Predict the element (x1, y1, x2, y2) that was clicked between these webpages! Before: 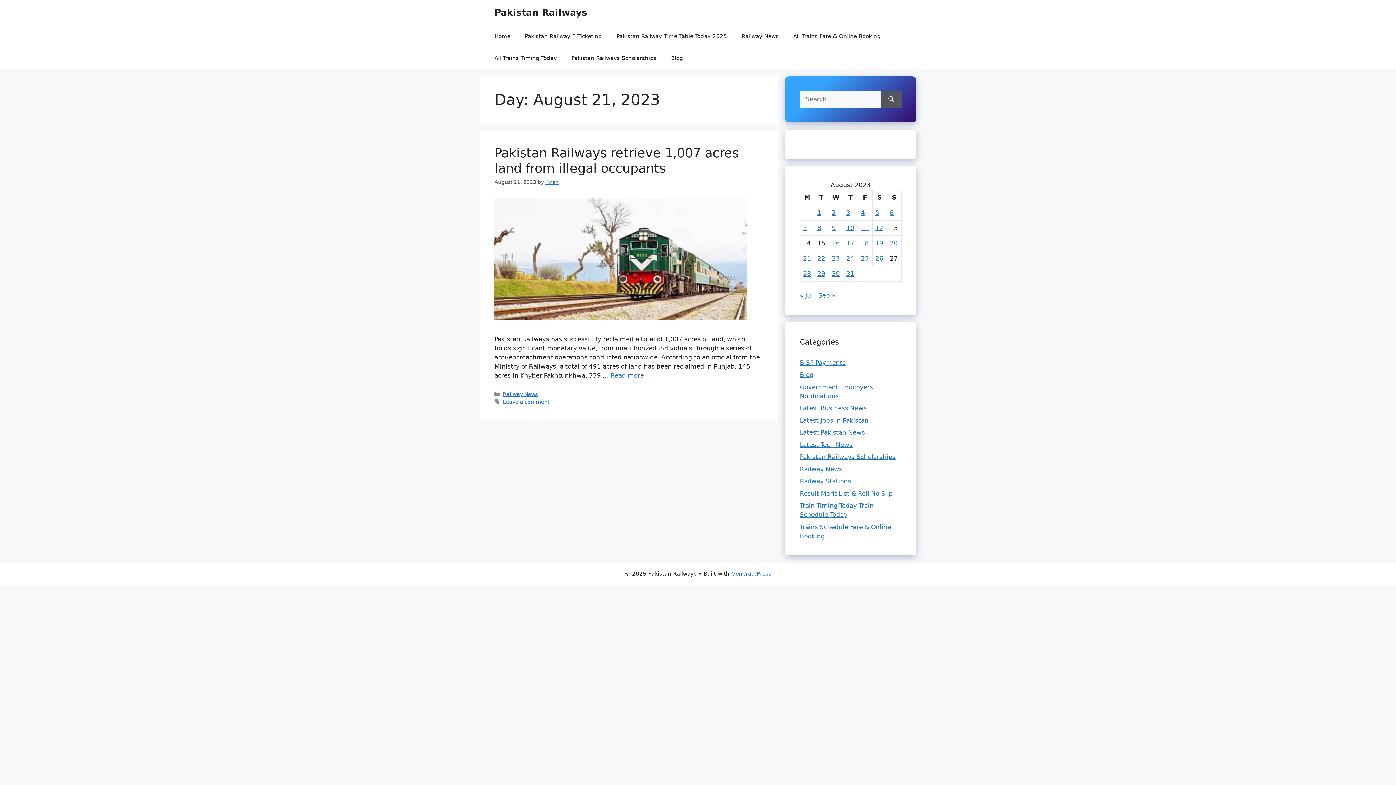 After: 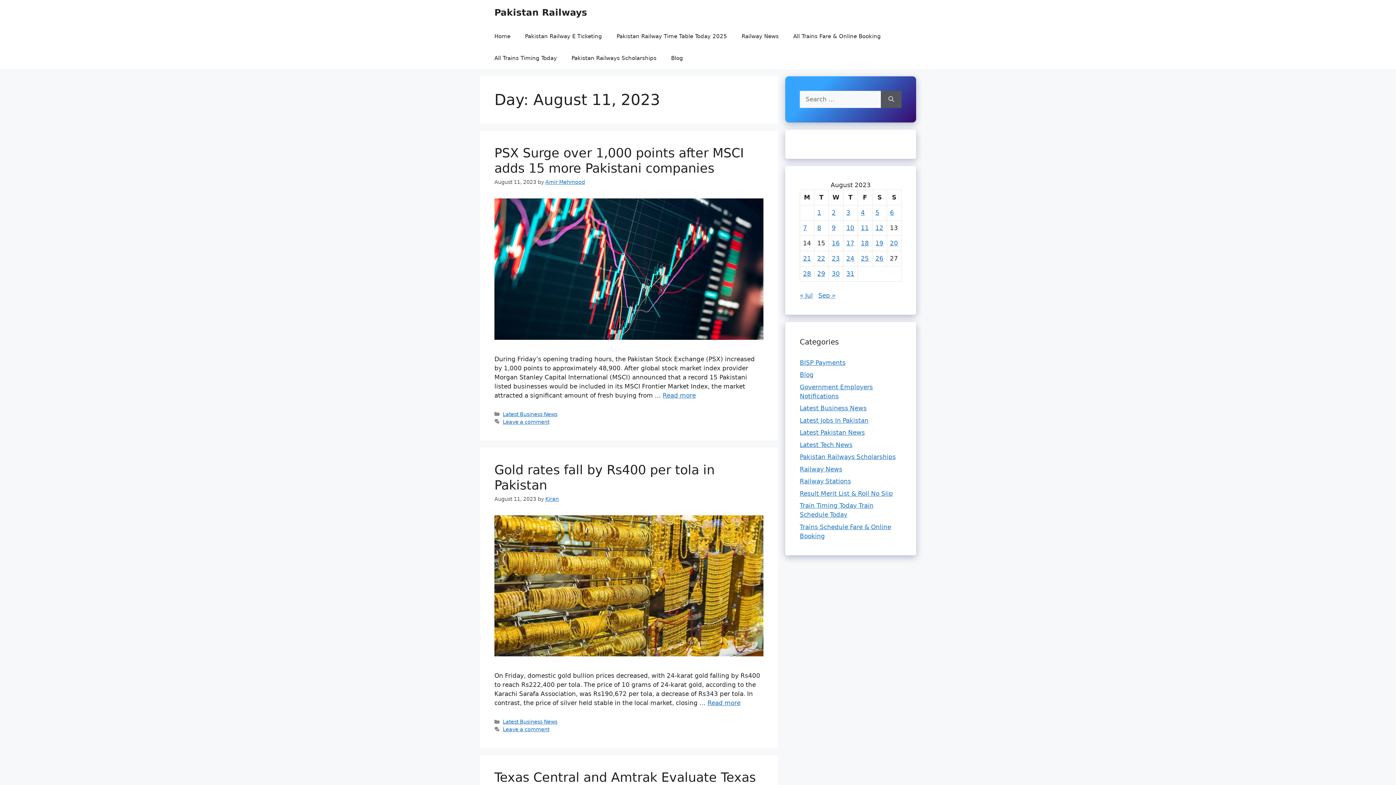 Action: bbox: (861, 224, 869, 231) label: Posts published on August 11, 2023